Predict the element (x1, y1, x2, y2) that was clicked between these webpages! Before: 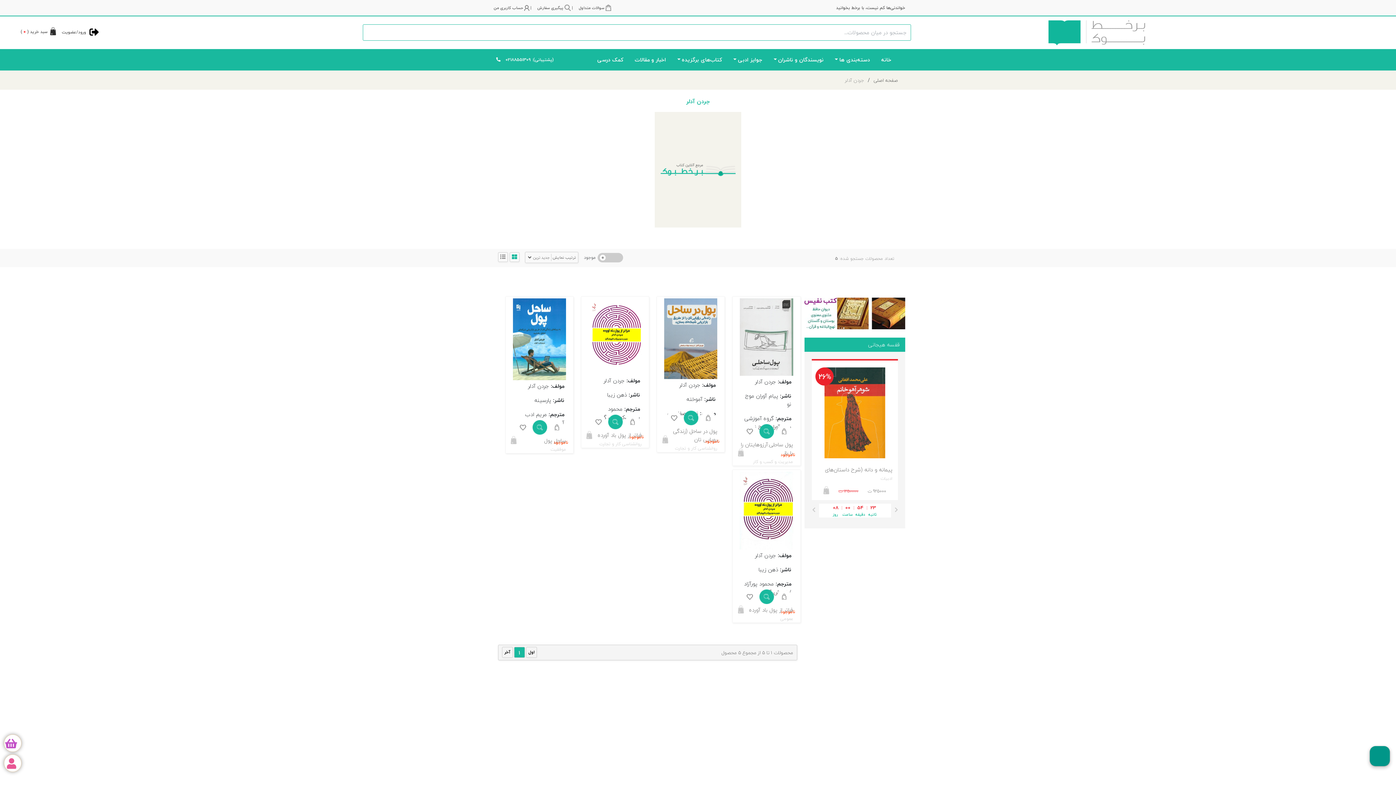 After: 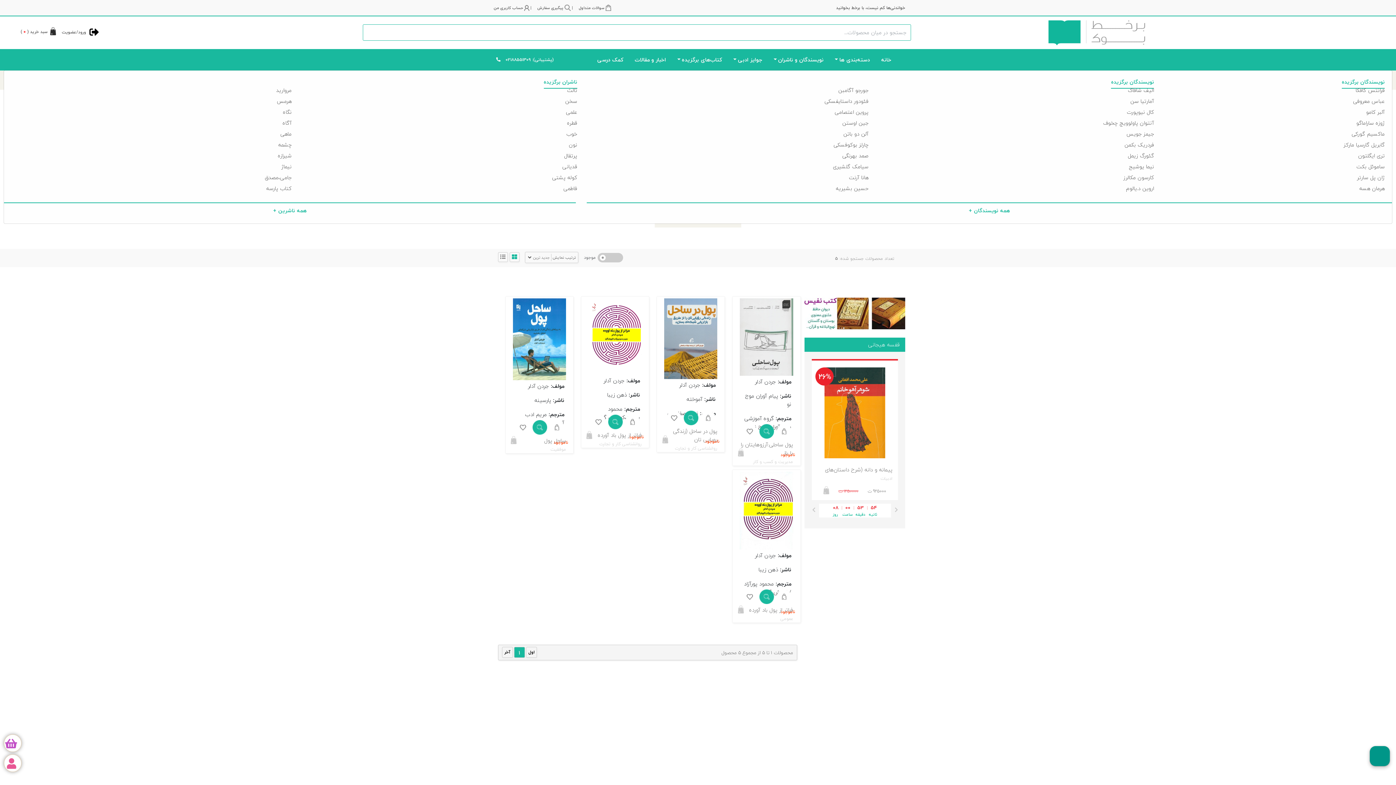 Action: label: نویسندگان و ناشران bbox: (770, 52, 826, 66)